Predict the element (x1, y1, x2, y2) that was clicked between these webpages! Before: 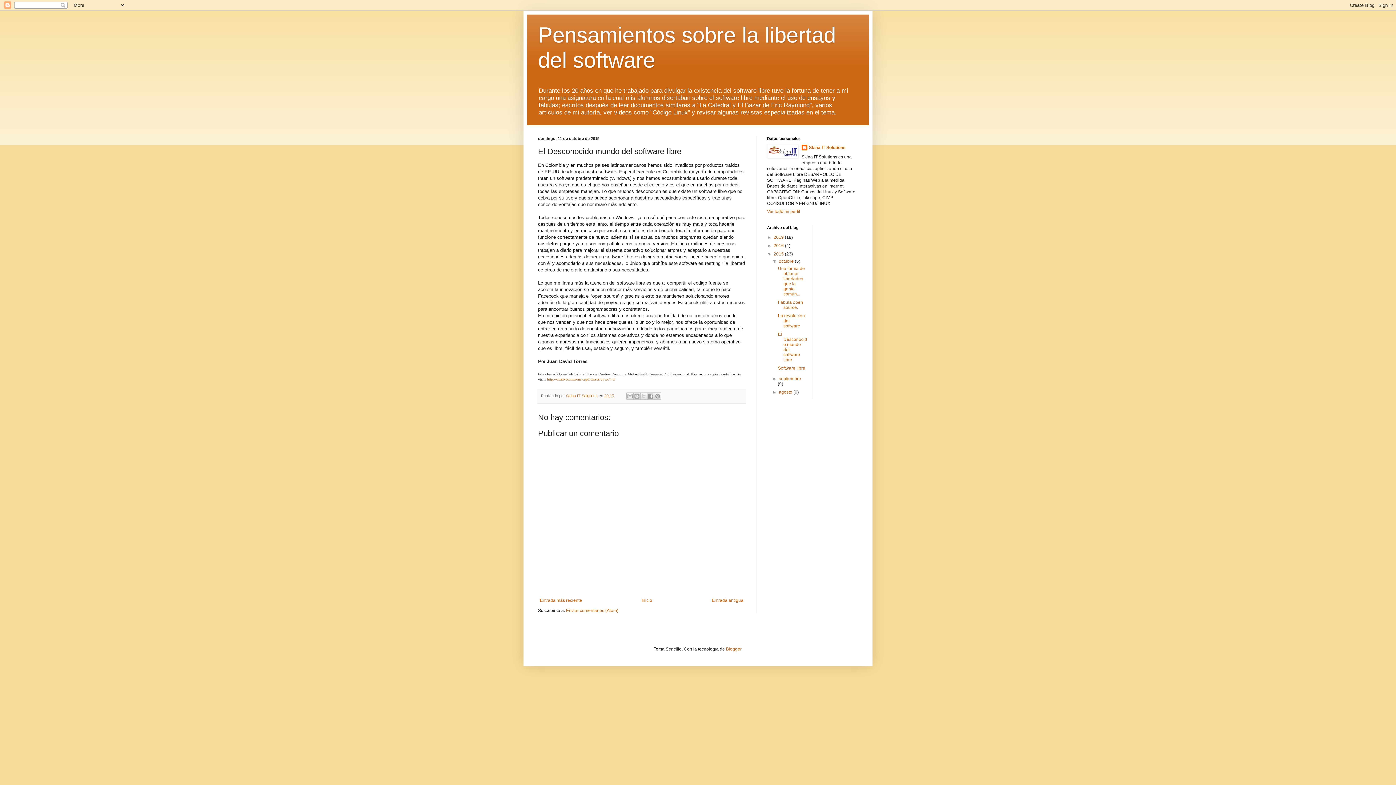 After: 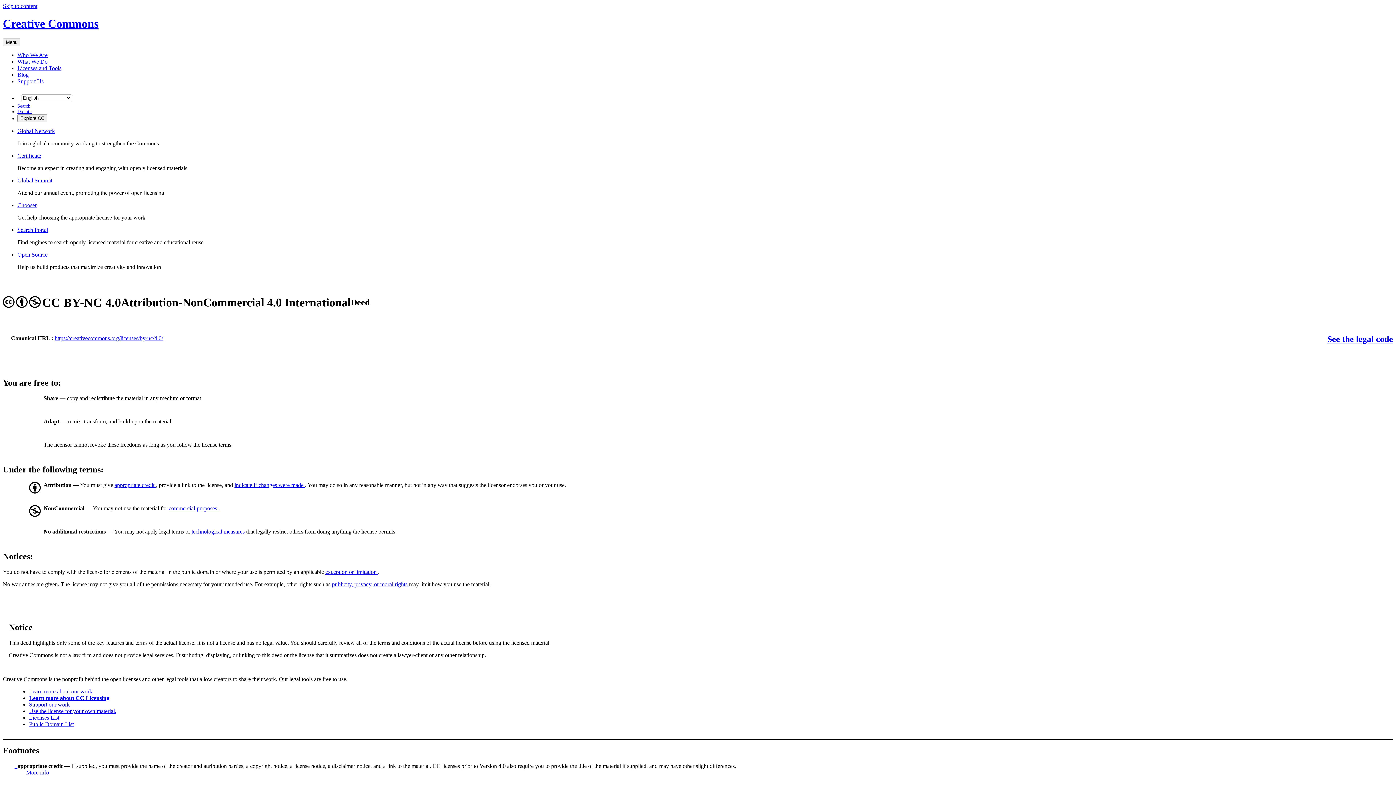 Action: label: http://creativecommons.org/licenses/by-nc/4.0/ bbox: (547, 377, 615, 381)